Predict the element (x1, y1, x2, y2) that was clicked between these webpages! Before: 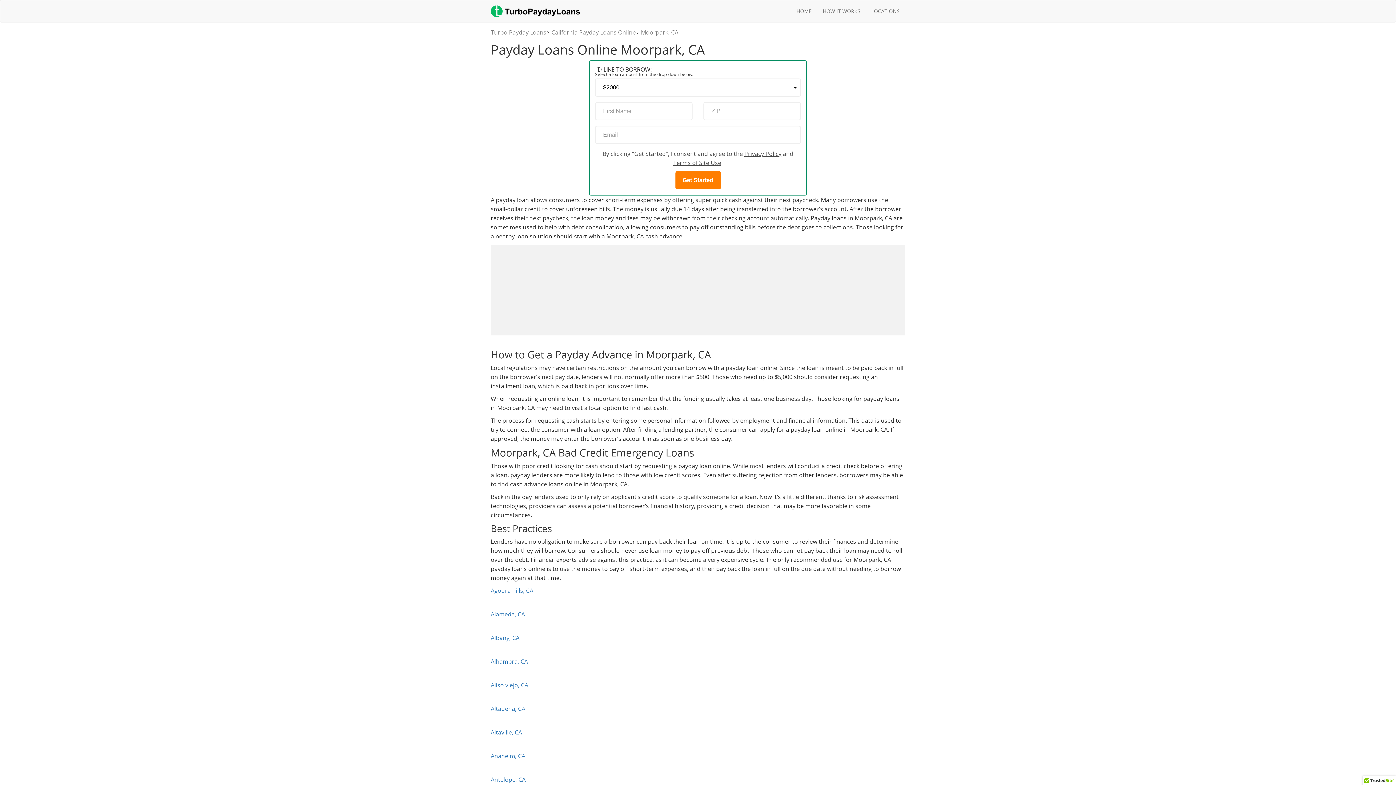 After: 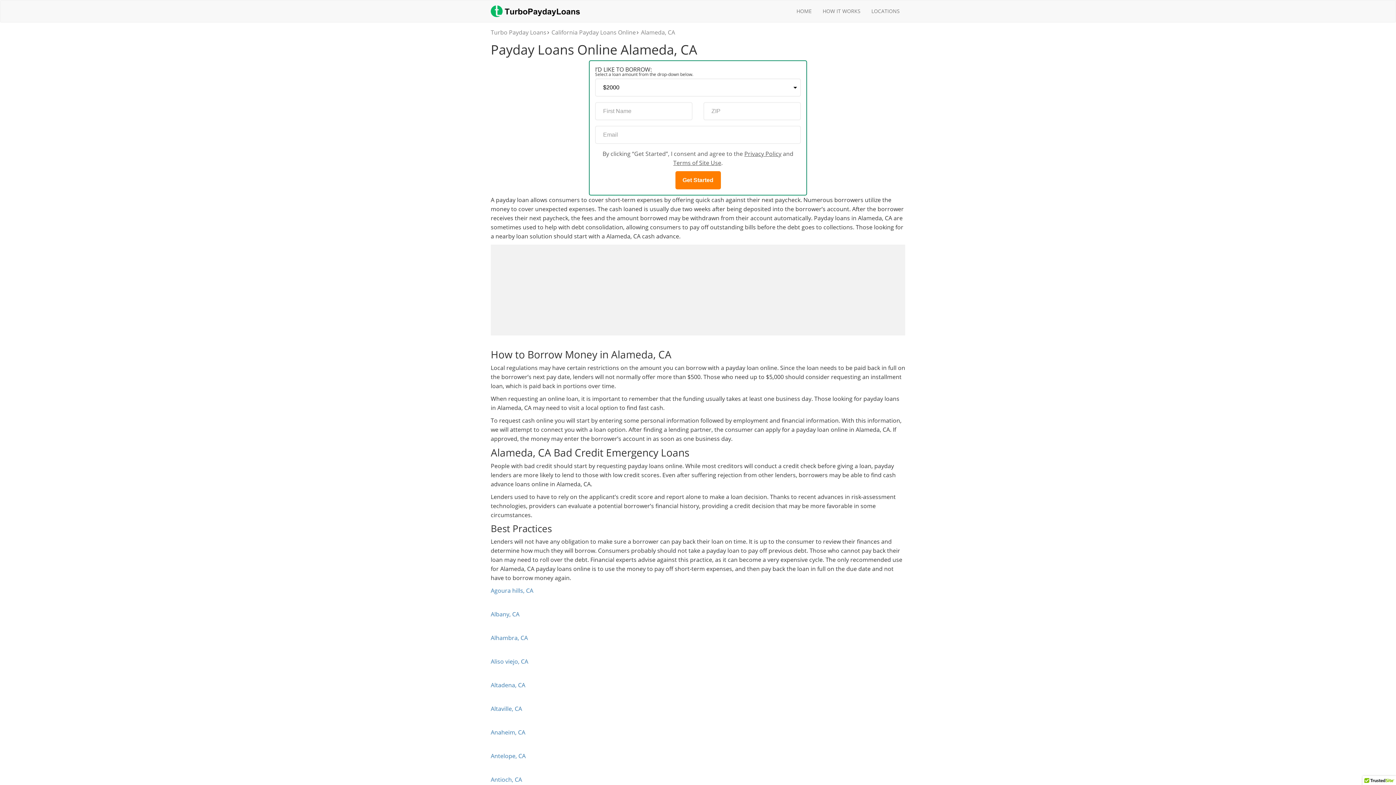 Action: label: Alameda, CA bbox: (490, 610, 525, 618)